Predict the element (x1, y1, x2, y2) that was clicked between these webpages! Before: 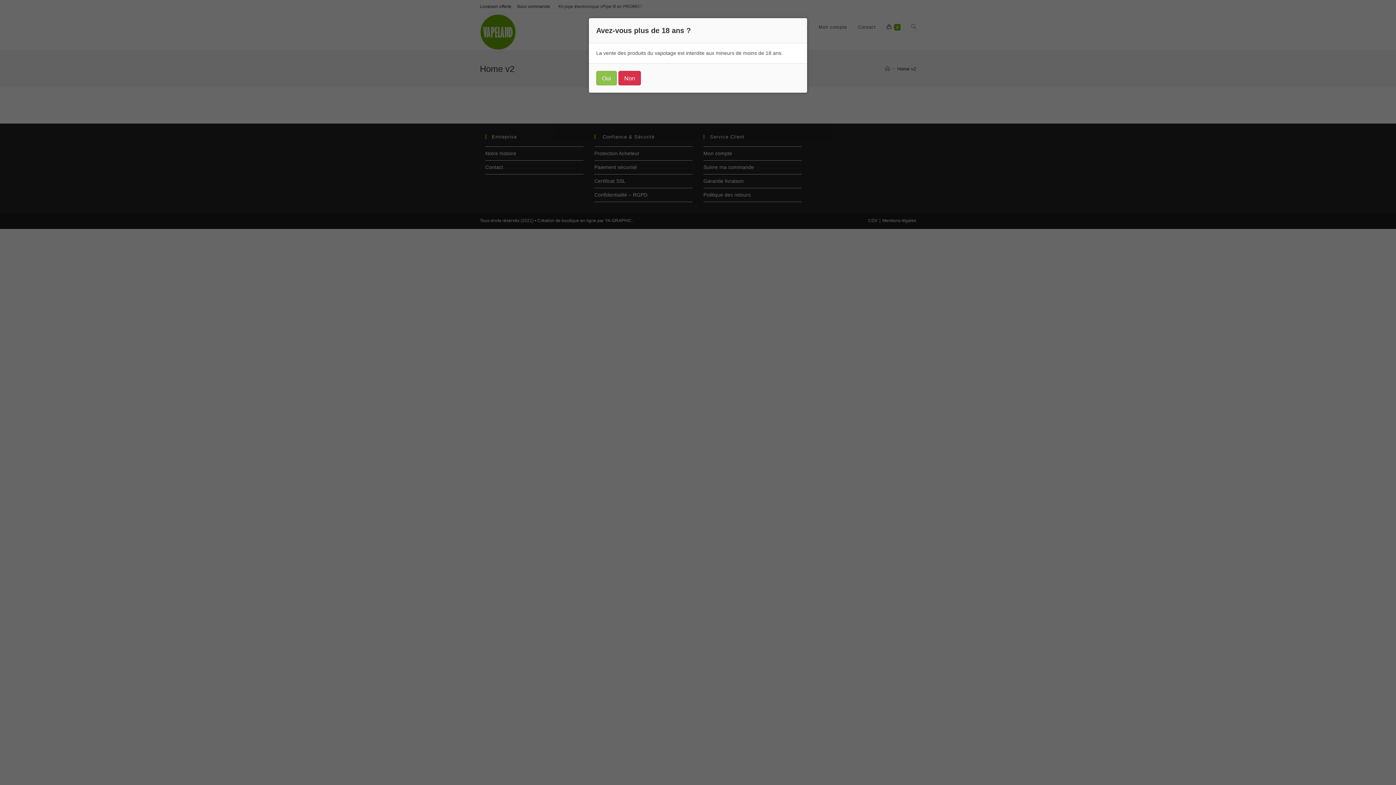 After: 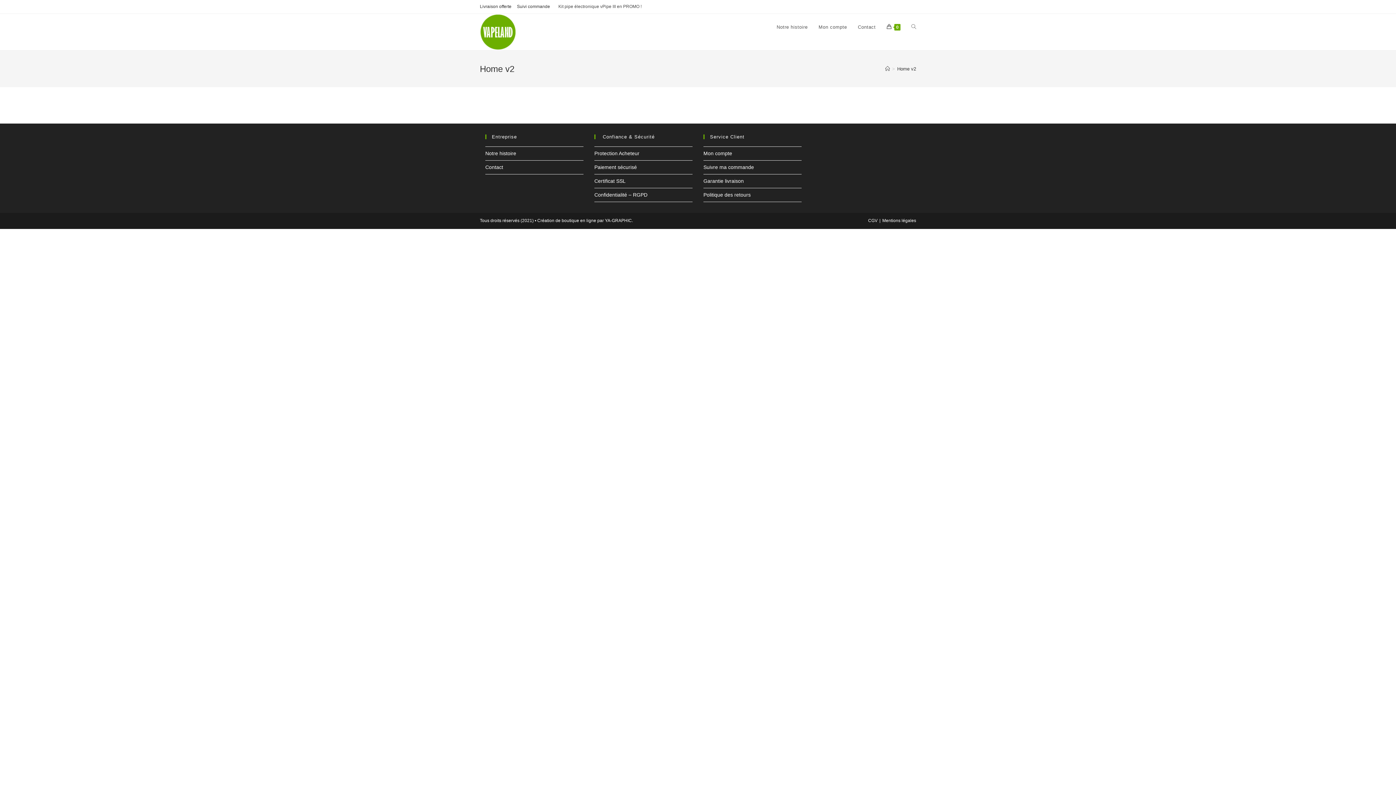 Action: bbox: (596, 70, 617, 85) label: Oui